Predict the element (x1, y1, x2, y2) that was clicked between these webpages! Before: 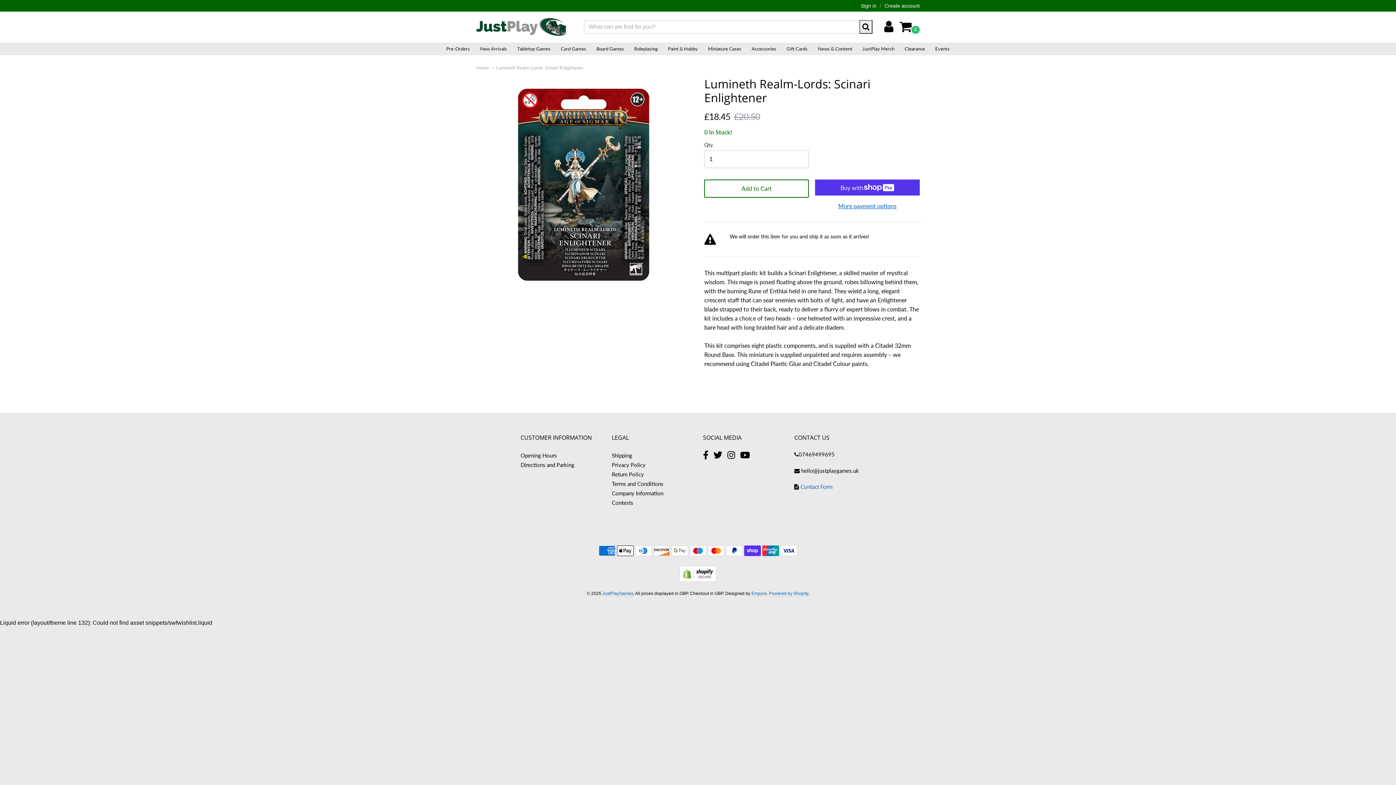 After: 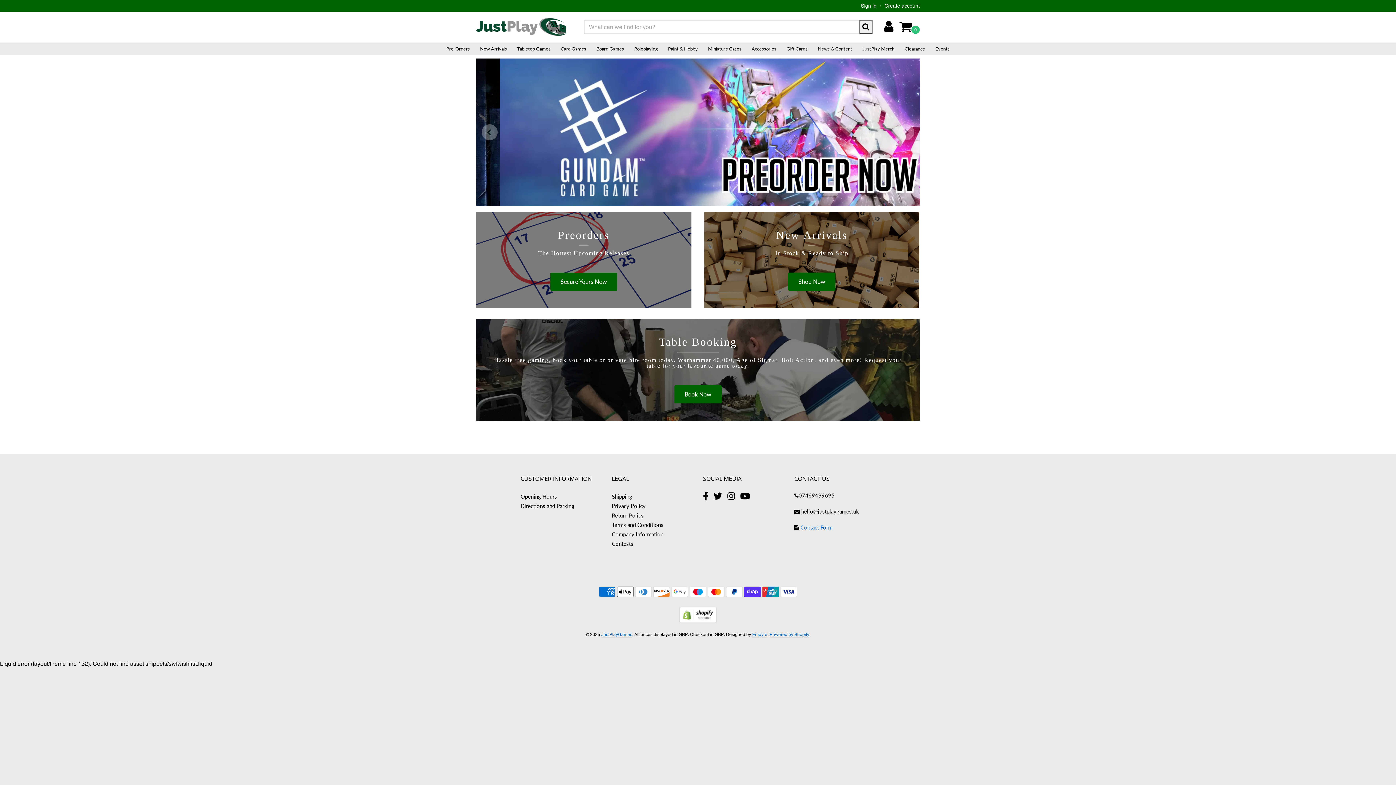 Action: bbox: (476, 17, 567, 36)